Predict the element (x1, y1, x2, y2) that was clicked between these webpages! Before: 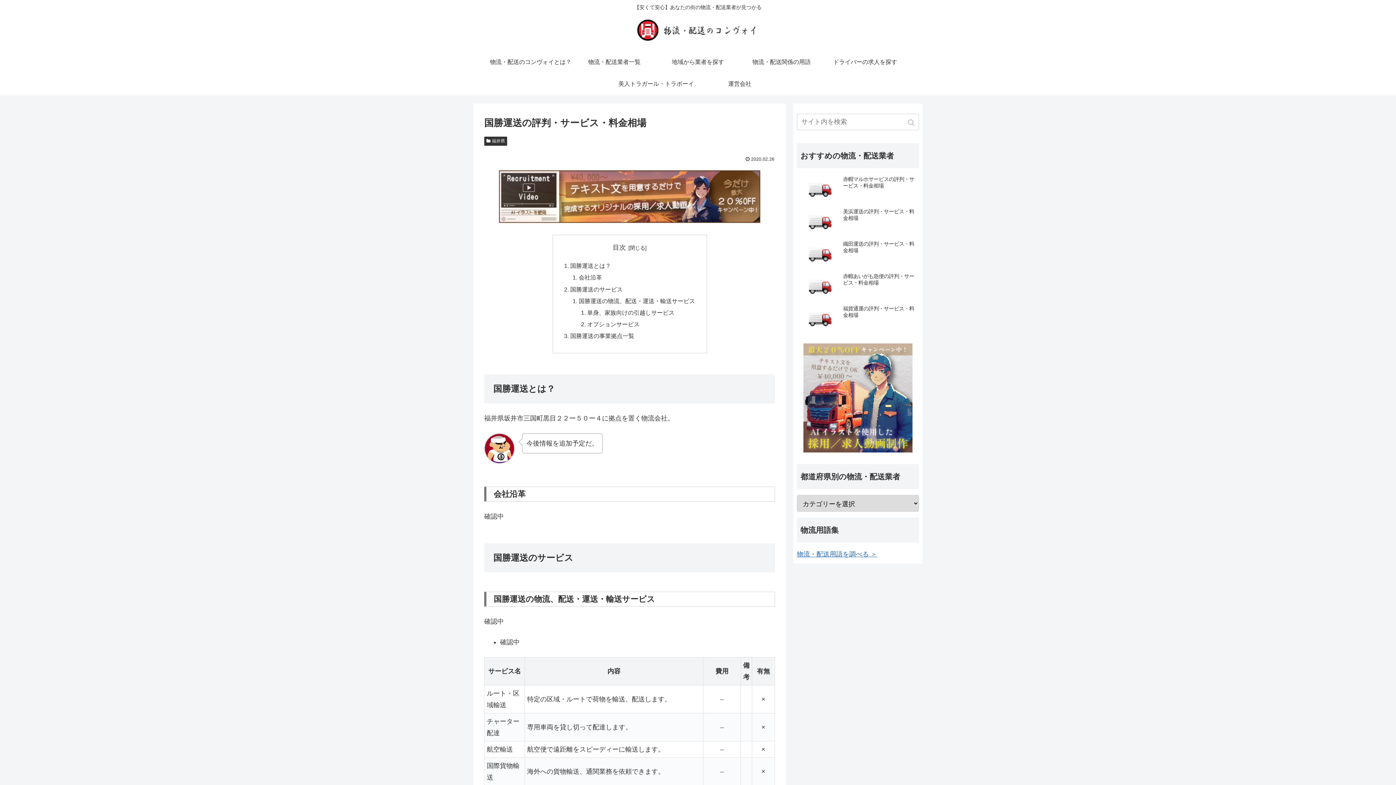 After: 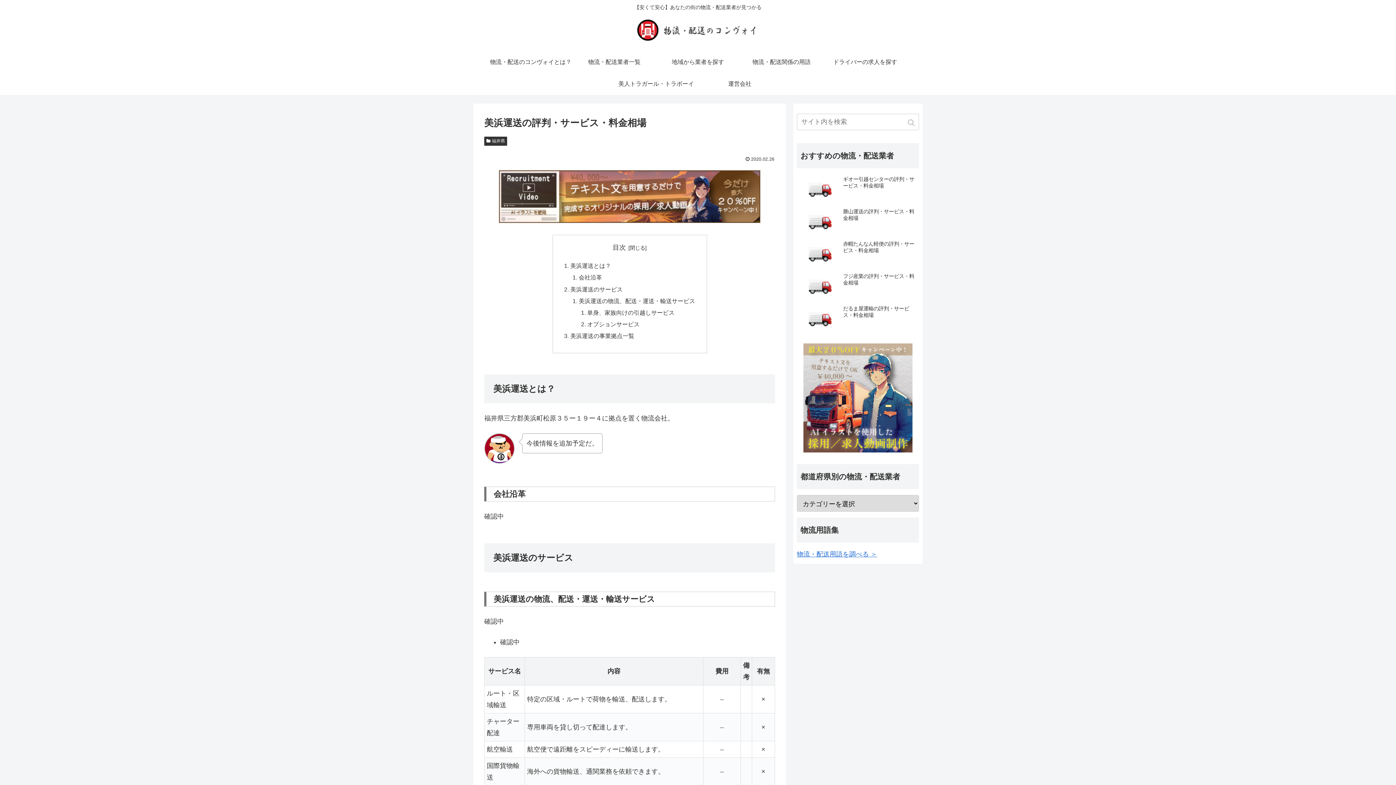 Action: label: 美浜運送の評判・サービス・料金相場 bbox: (797, 206, 919, 237)